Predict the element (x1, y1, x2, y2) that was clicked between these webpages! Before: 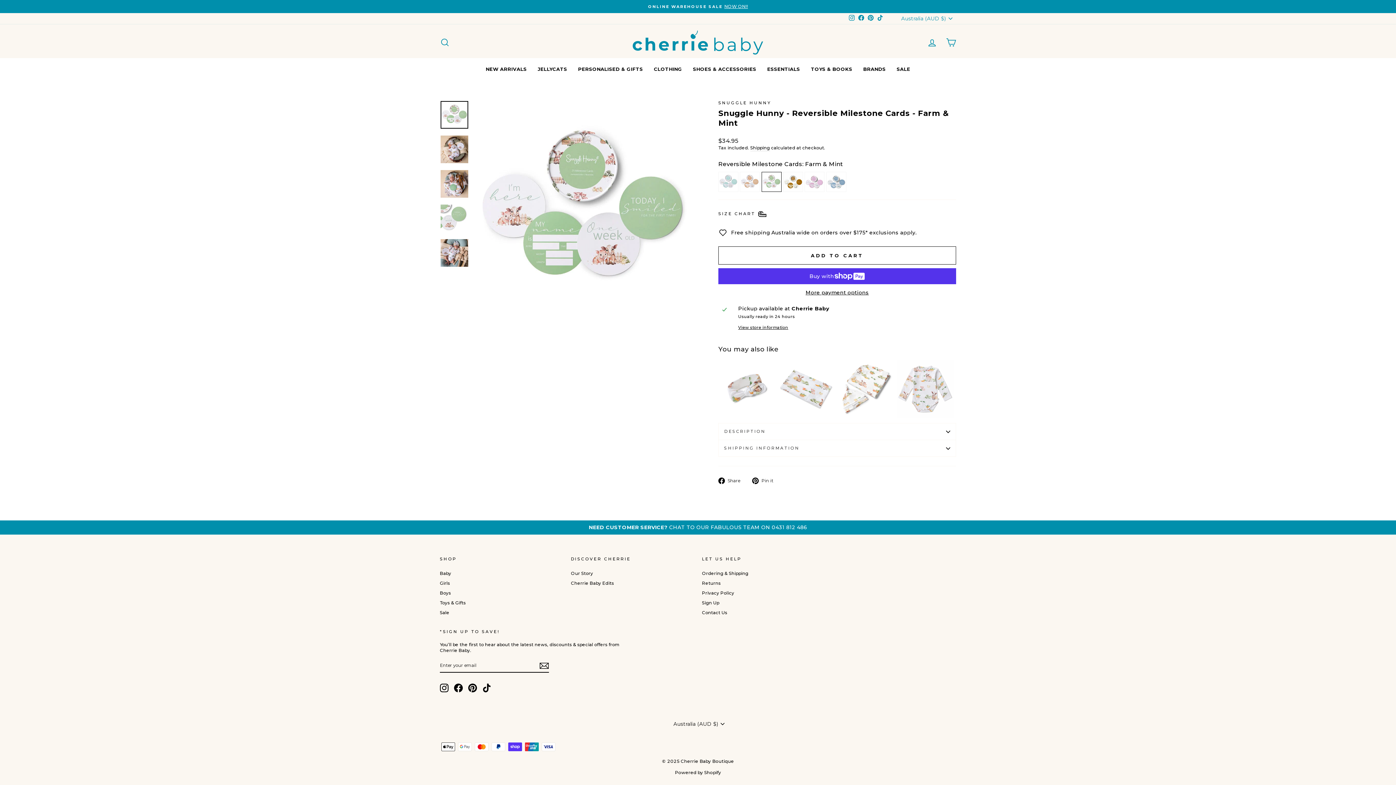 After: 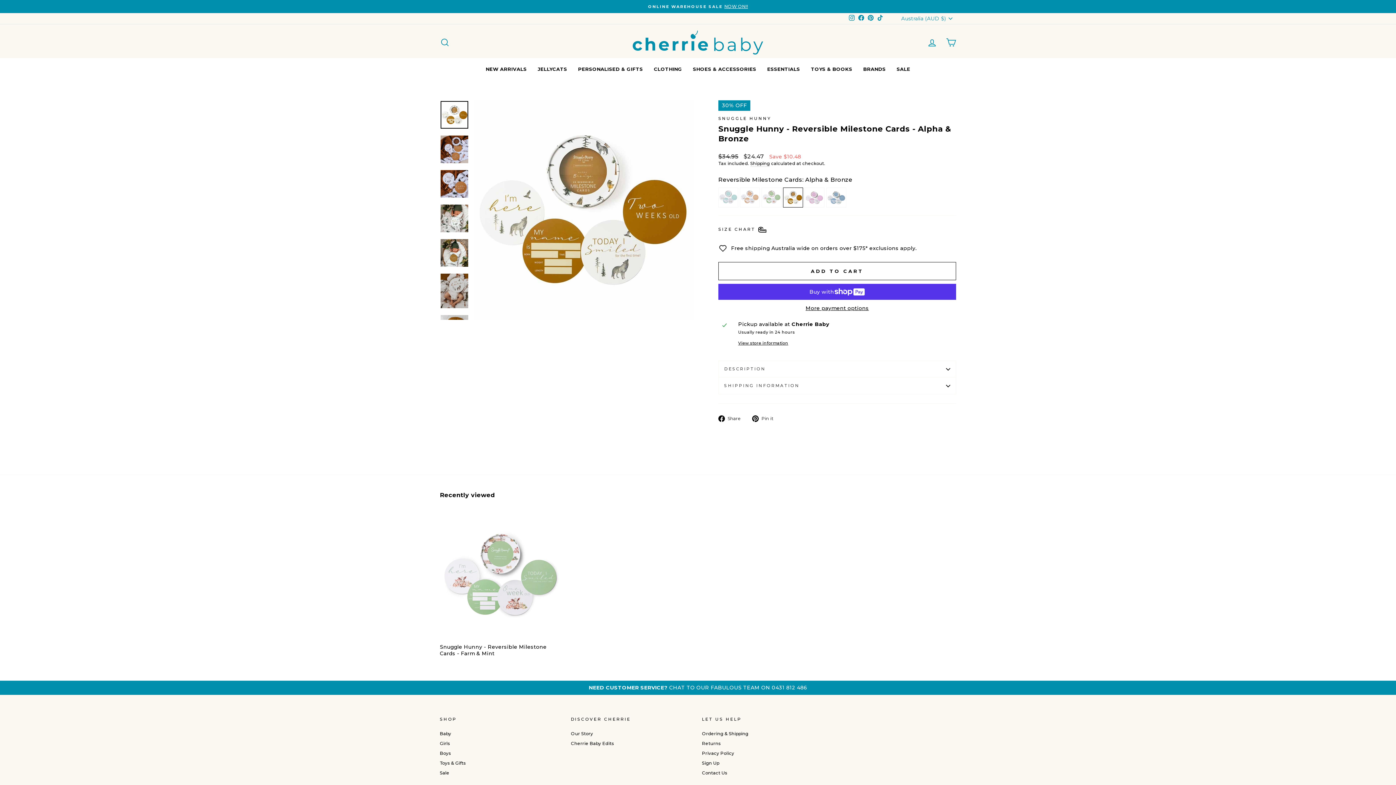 Action: bbox: (783, 172, 803, 193)